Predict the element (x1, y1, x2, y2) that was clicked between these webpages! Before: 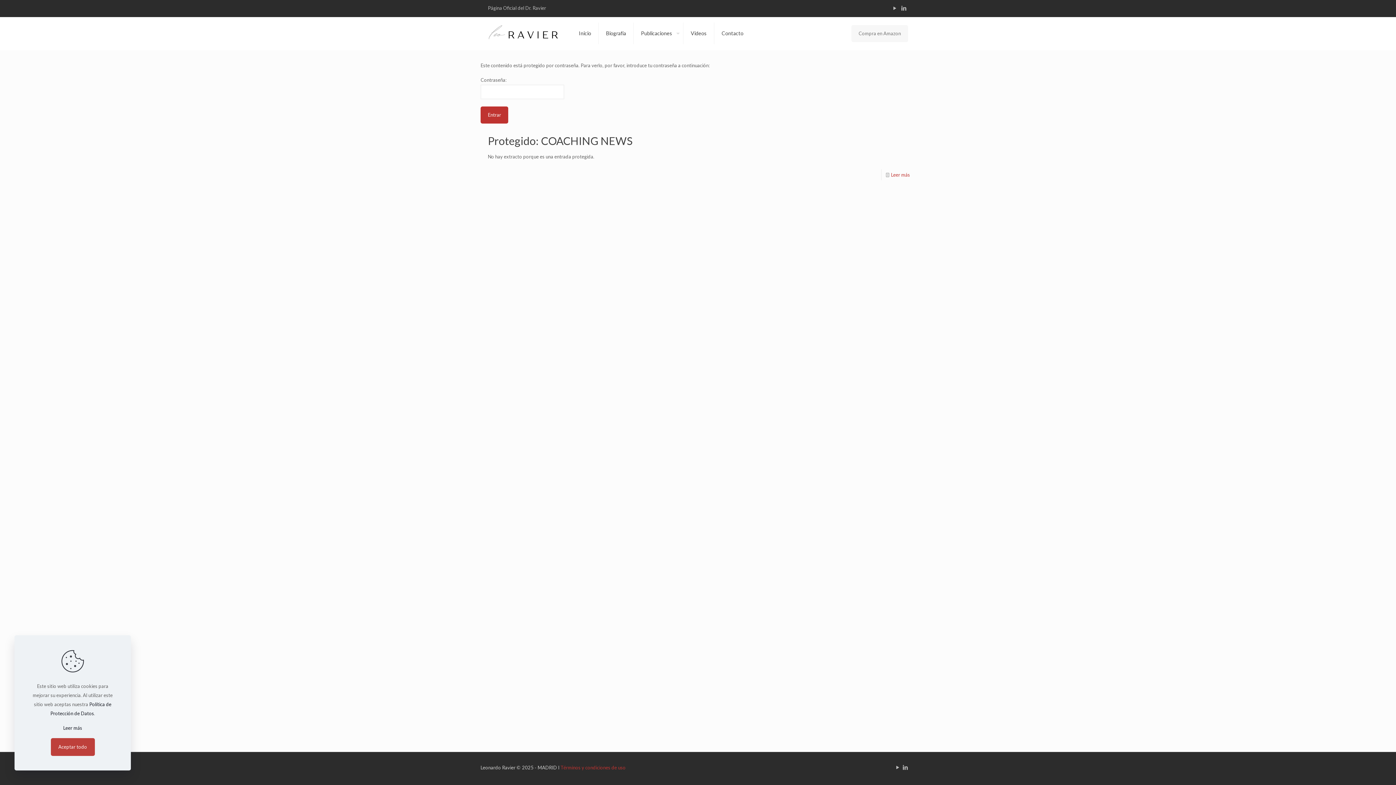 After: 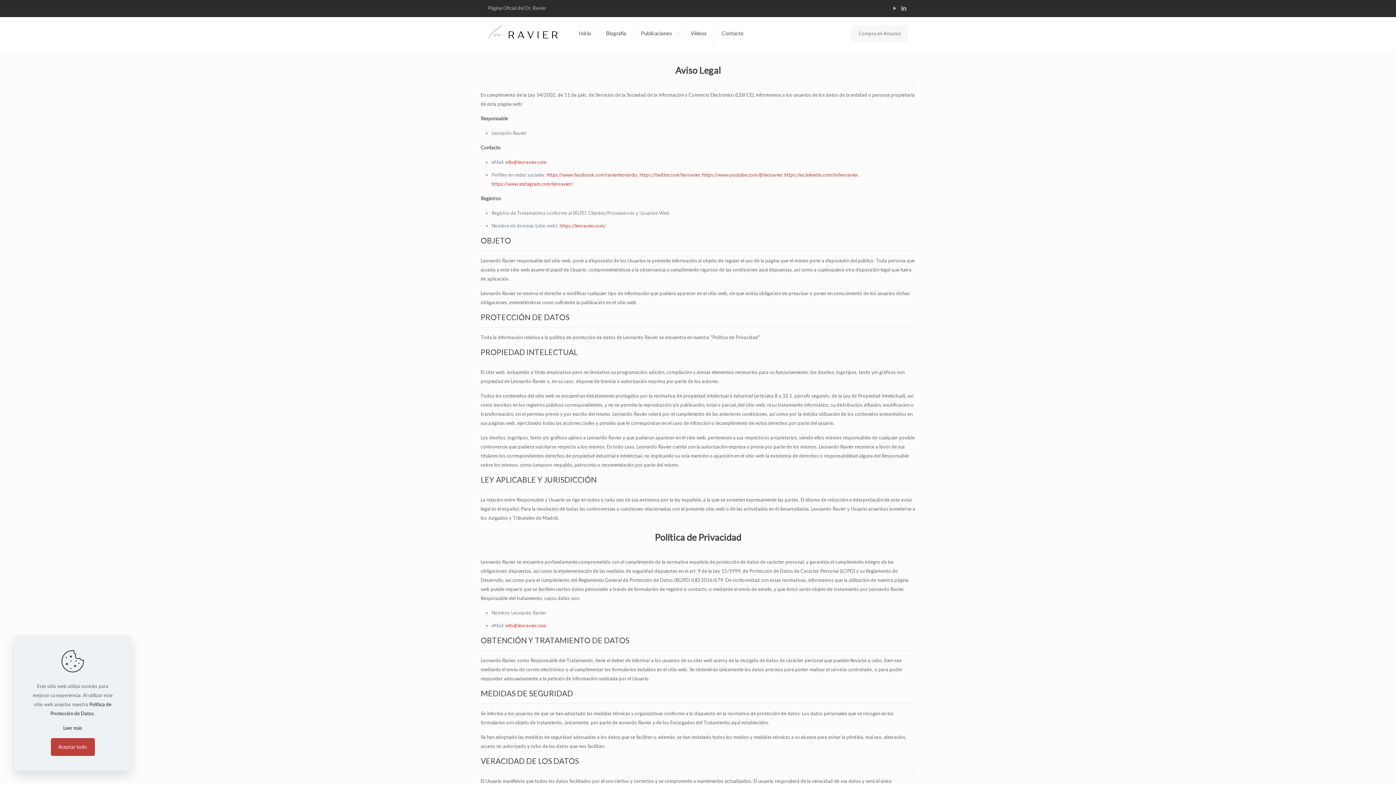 Action: label: Términos y condiciones de uso bbox: (560, 765, 625, 770)